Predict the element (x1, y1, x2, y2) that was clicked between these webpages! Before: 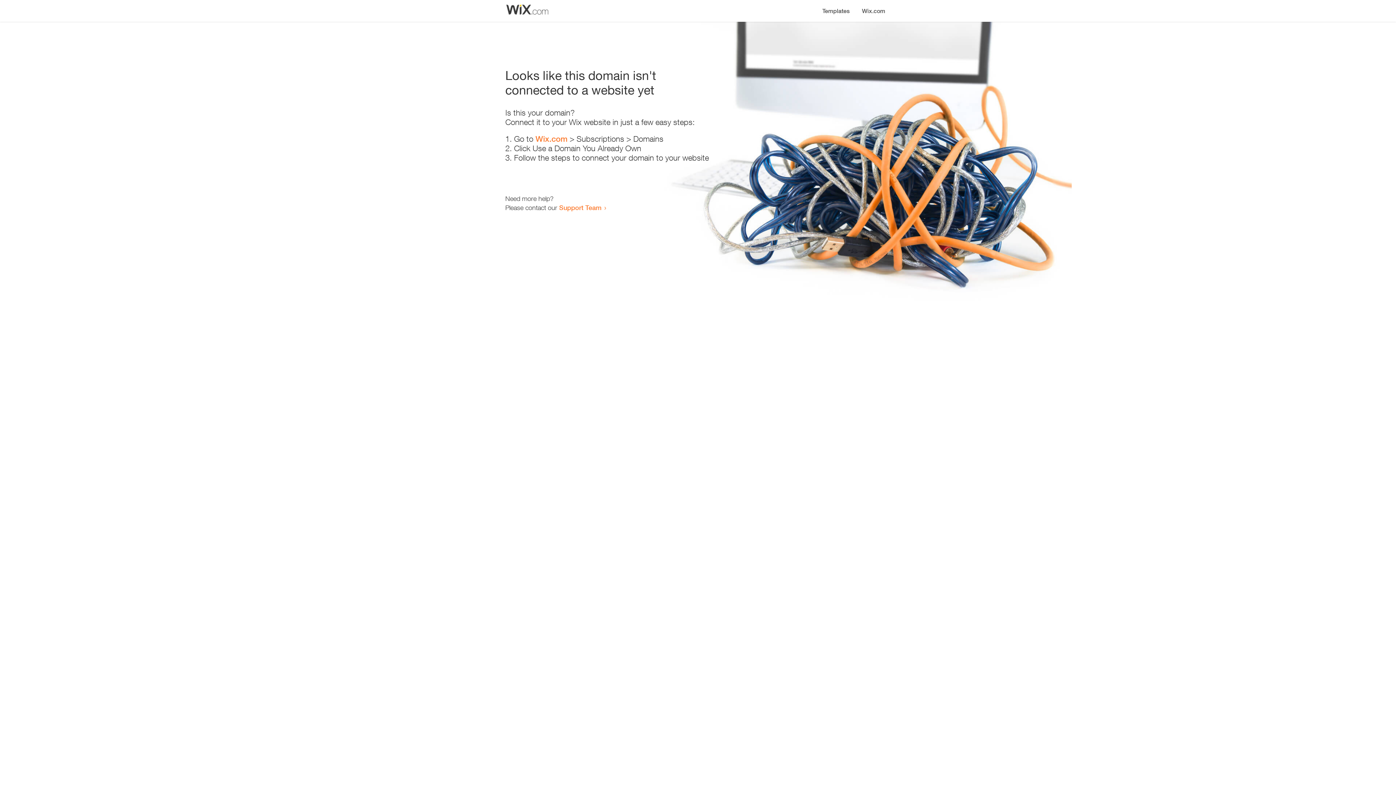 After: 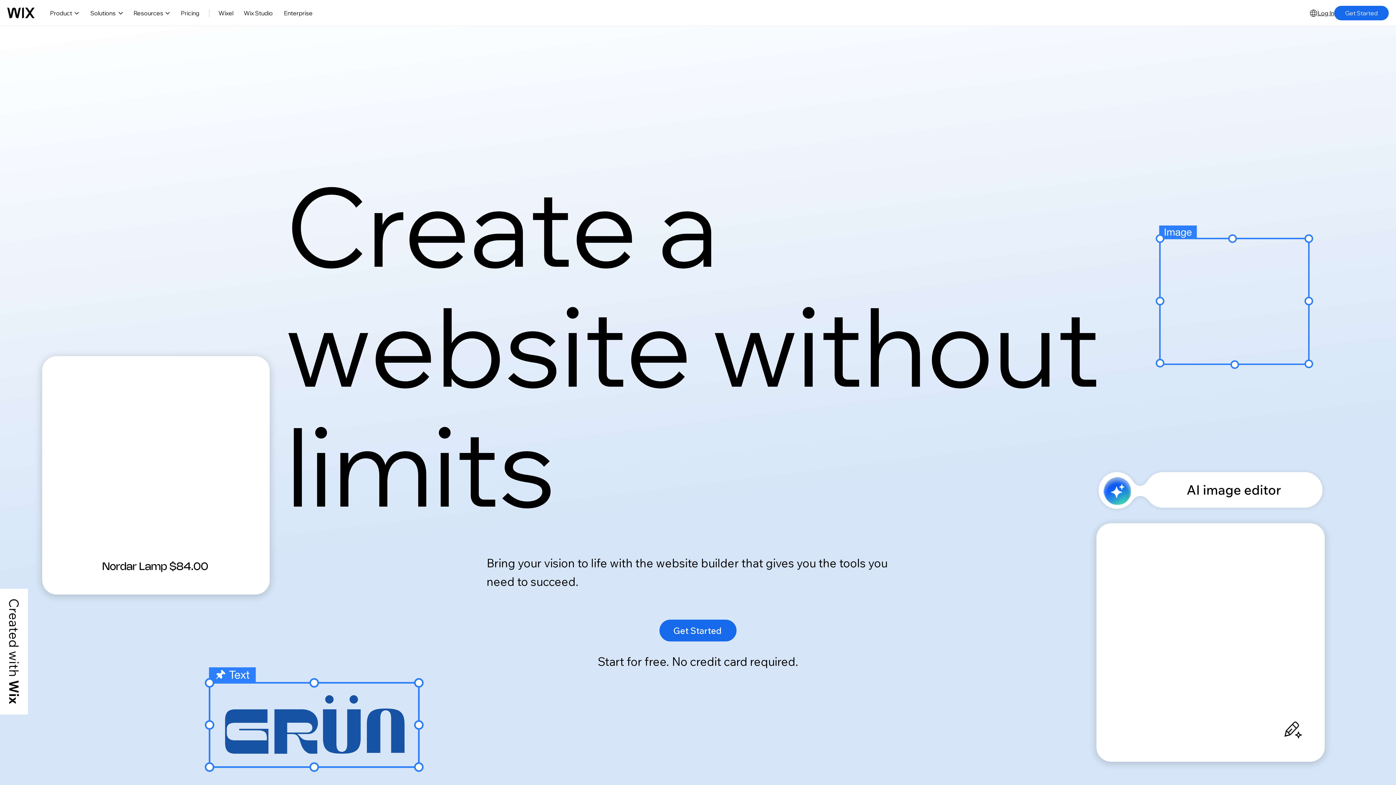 Action: bbox: (856, 0, 890, 14) label: Wix.com